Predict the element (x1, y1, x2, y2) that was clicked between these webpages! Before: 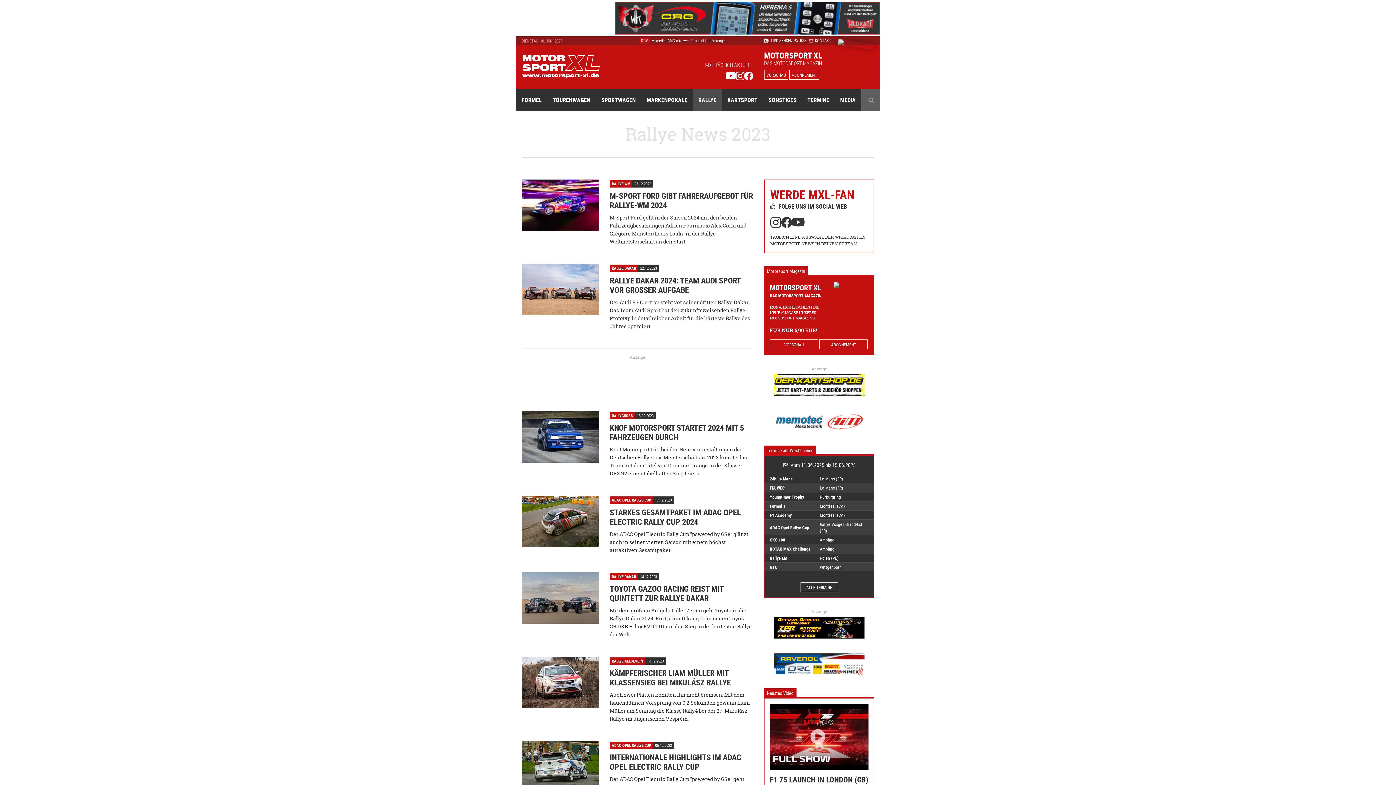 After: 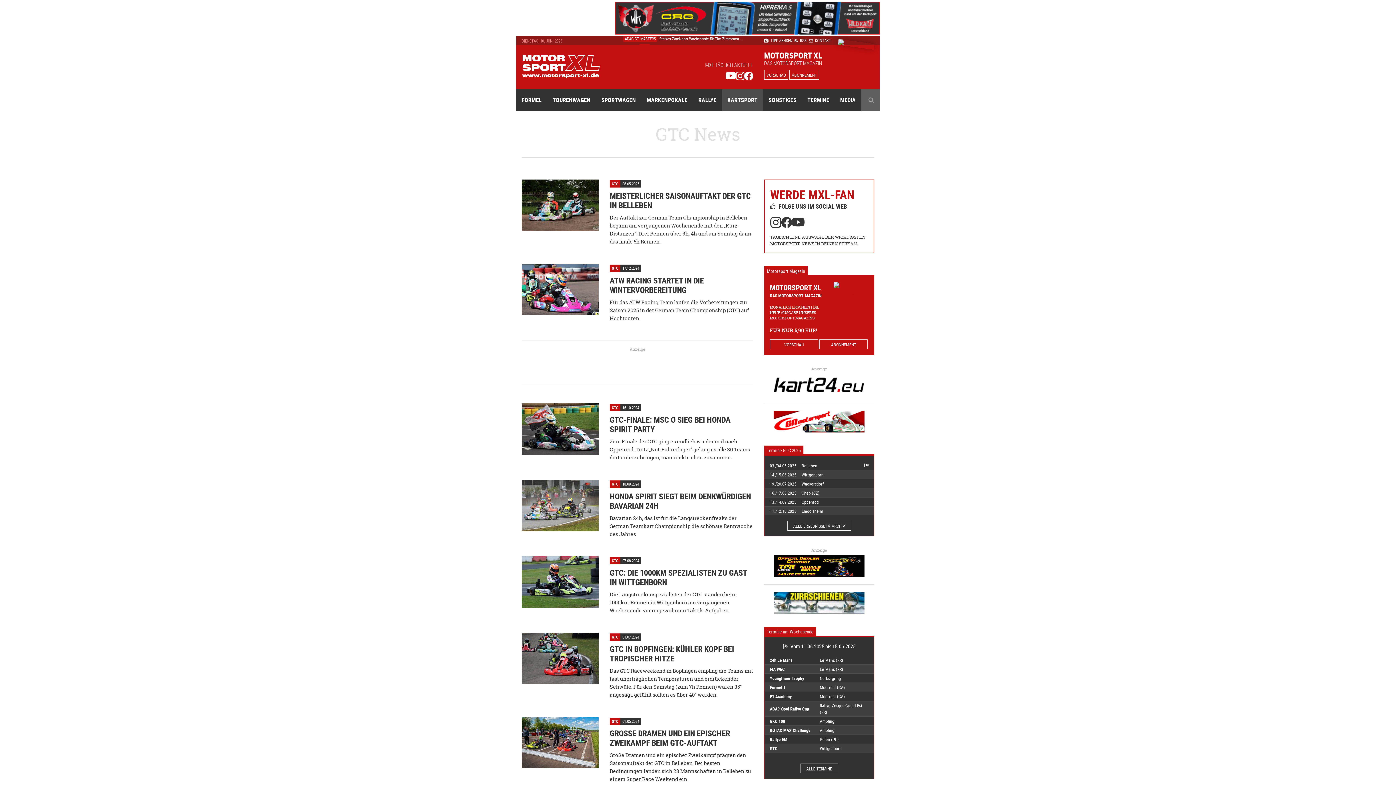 Action: label: GTC bbox: (770, 564, 777, 570)